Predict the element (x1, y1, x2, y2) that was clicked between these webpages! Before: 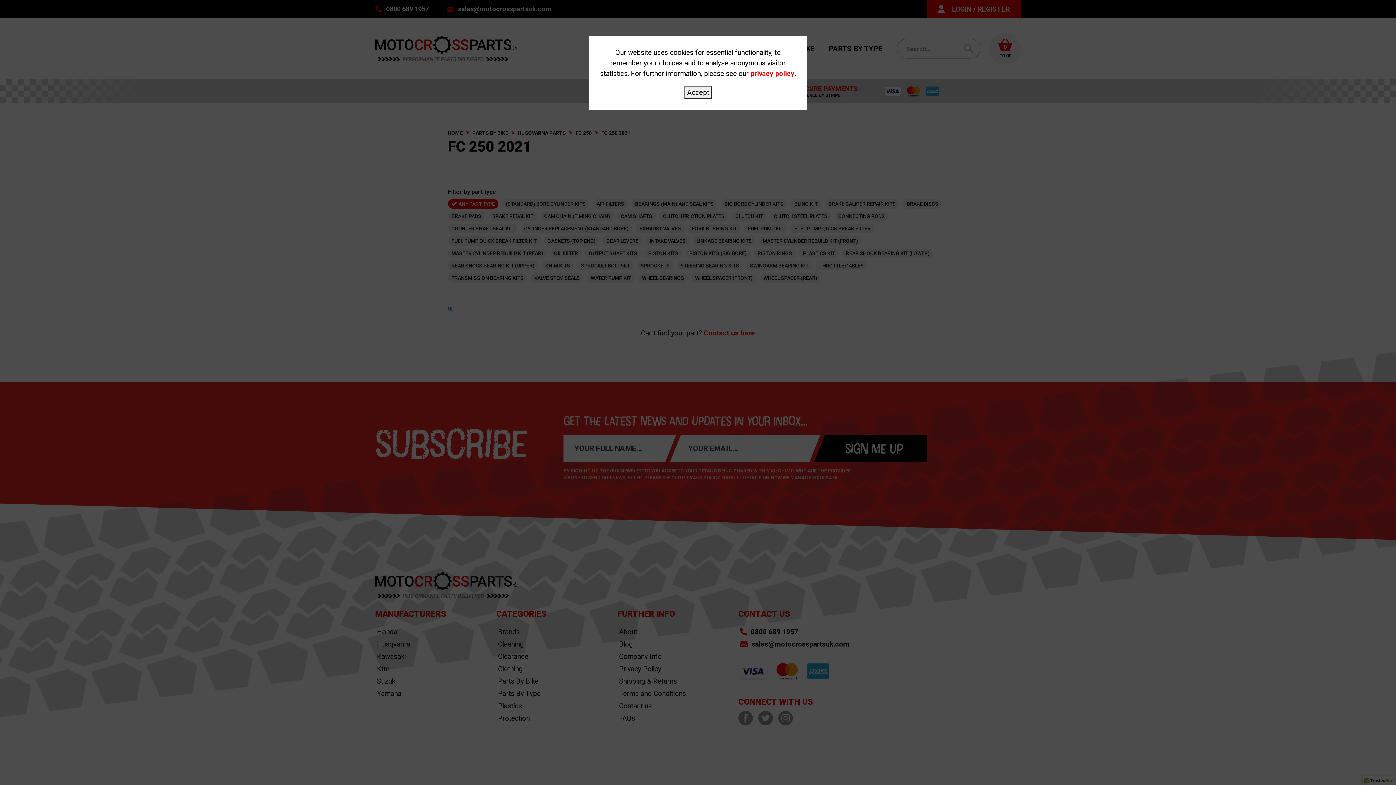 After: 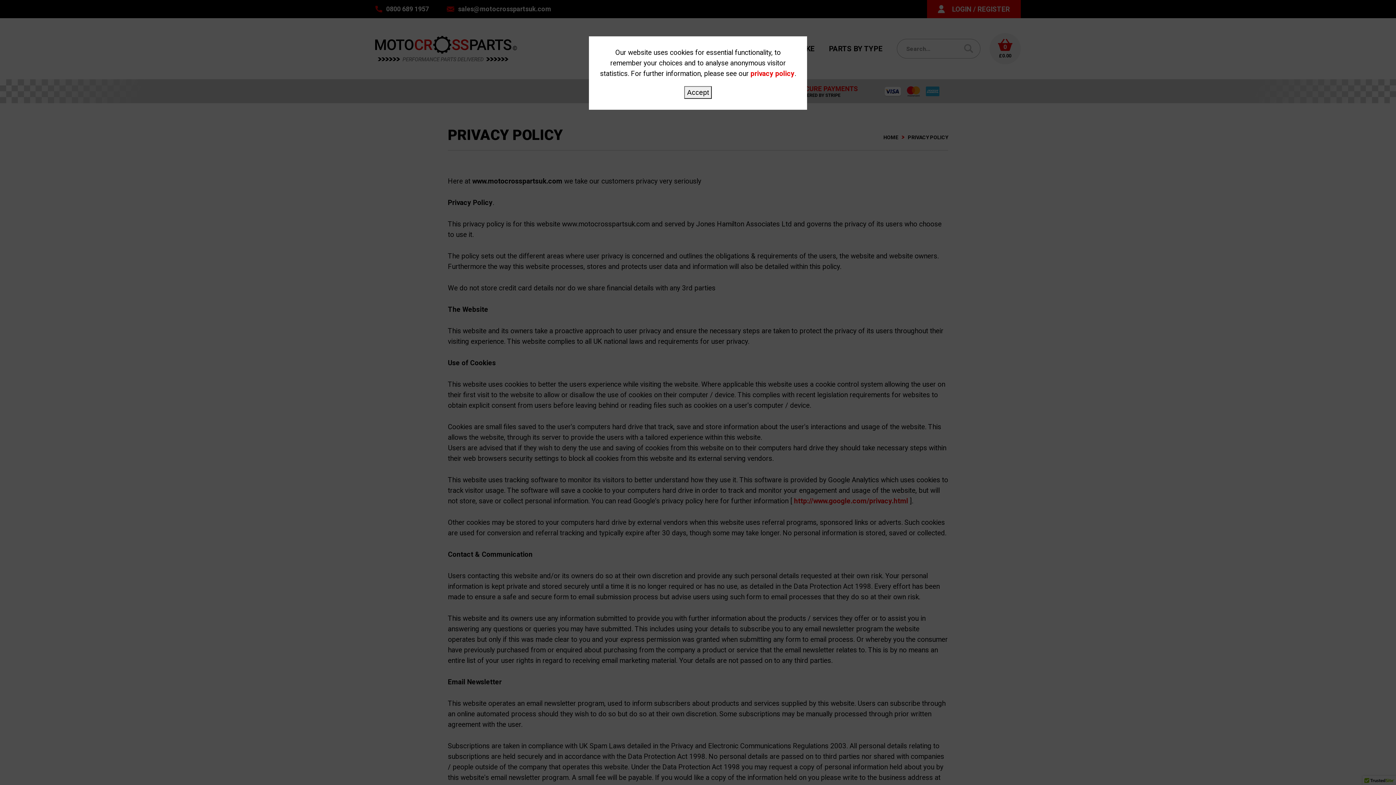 Action: label: privacy policy bbox: (750, 69, 794, 77)